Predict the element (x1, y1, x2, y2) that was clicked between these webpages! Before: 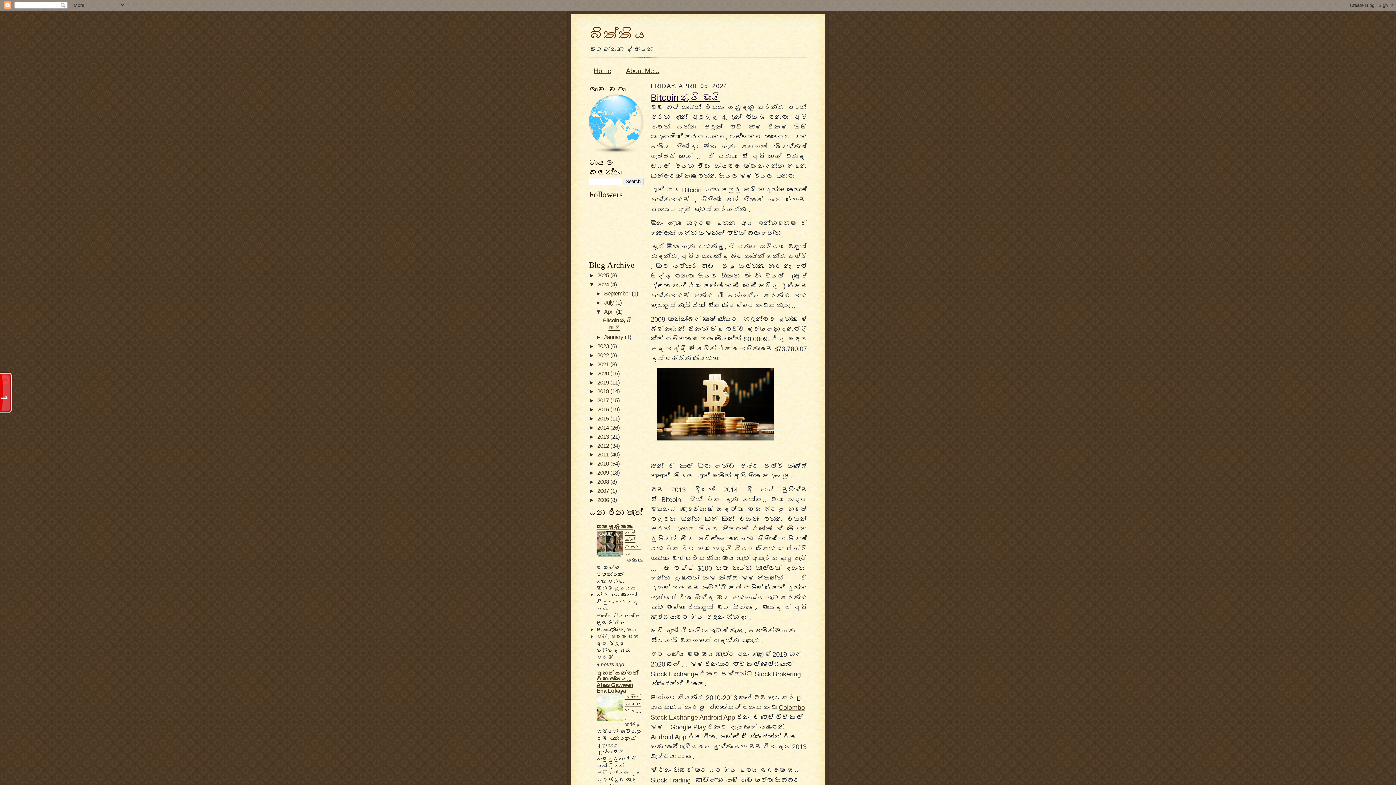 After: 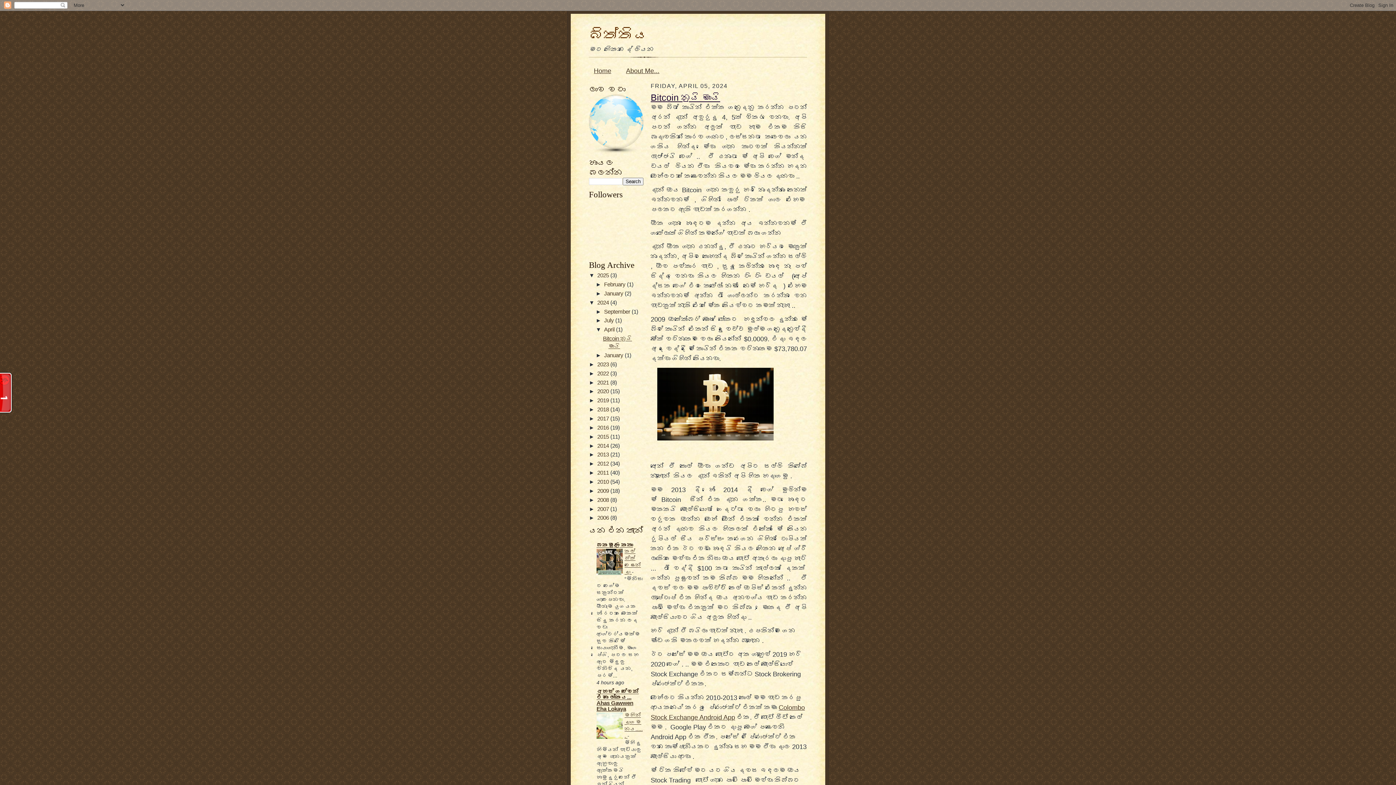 Action: bbox: (589, 272, 597, 278) label: ►  